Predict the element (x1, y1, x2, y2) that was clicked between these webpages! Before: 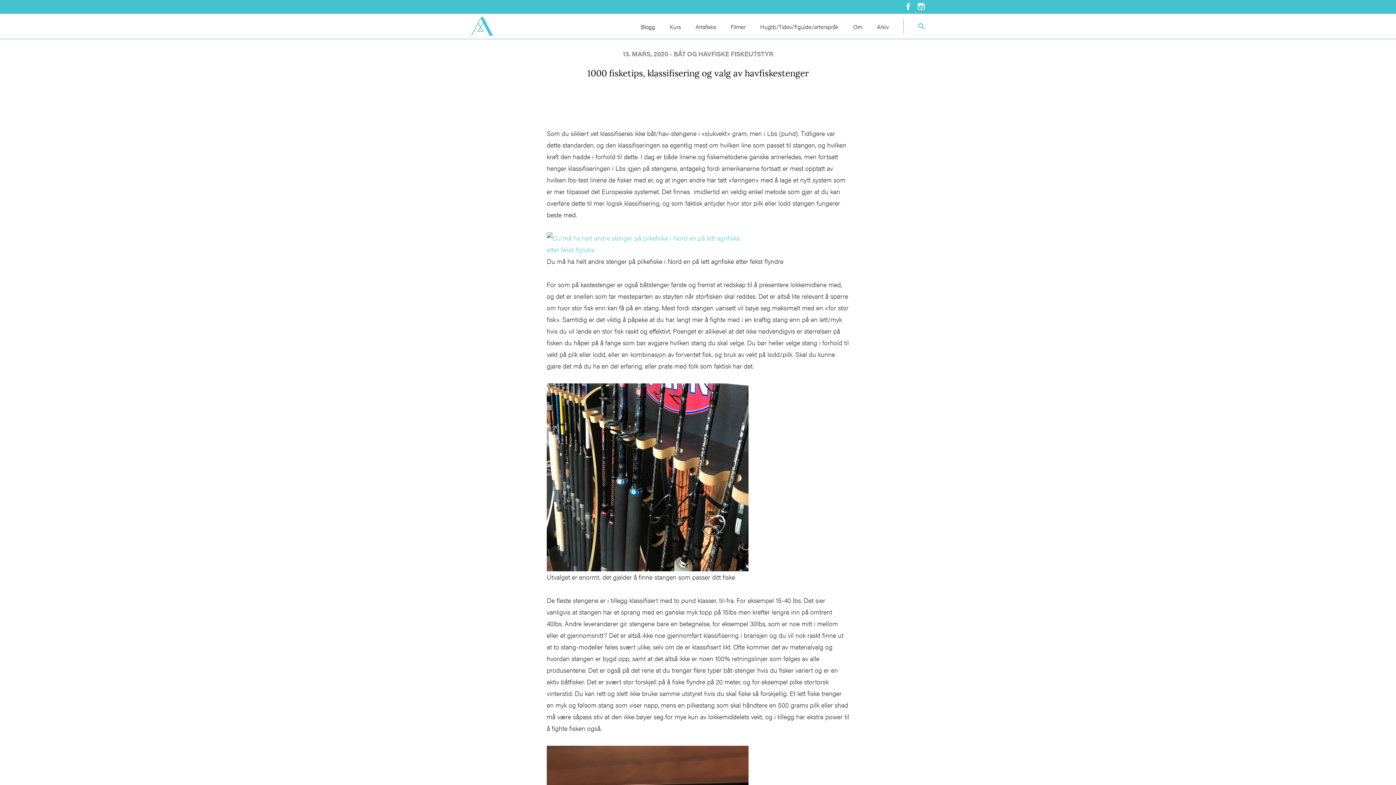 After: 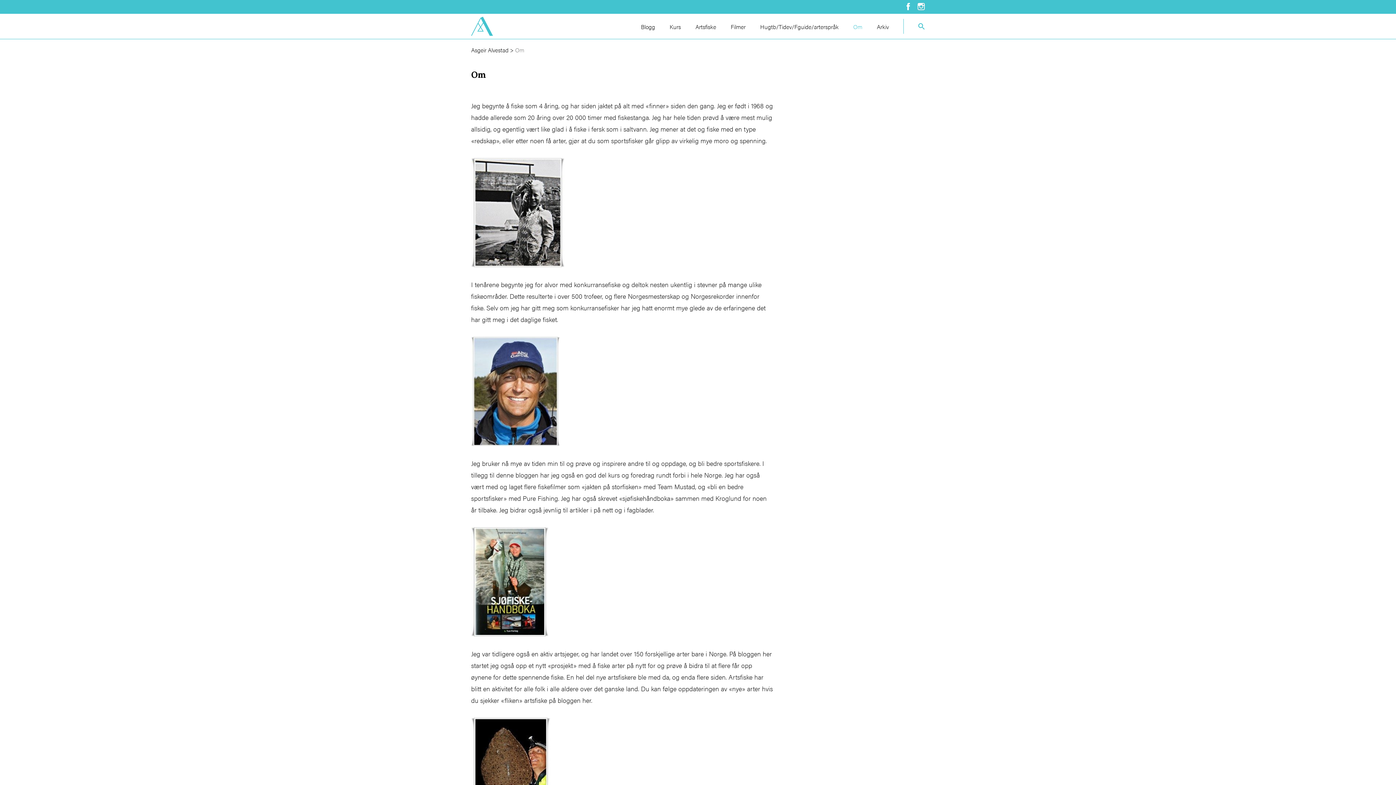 Action: bbox: (850, 19, 865, 33) label: Om